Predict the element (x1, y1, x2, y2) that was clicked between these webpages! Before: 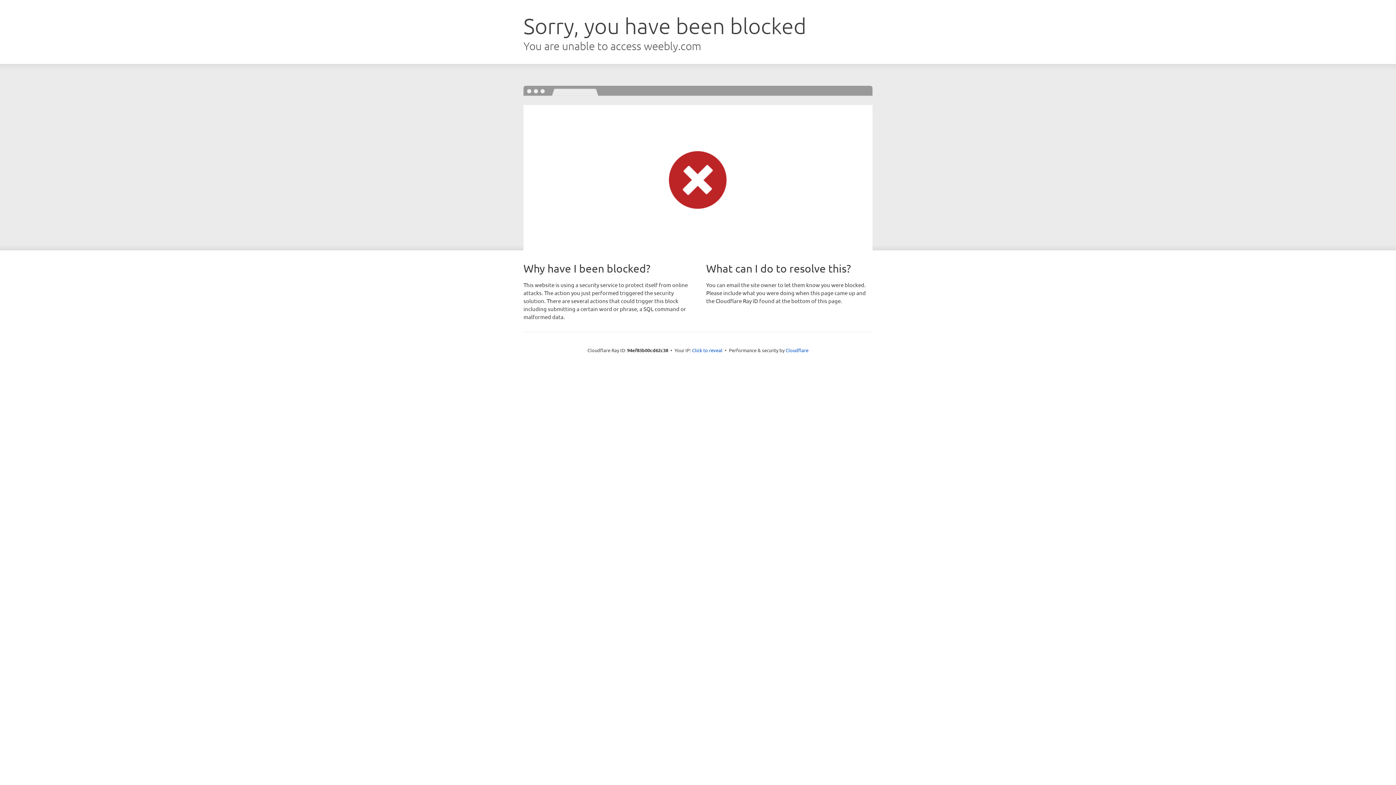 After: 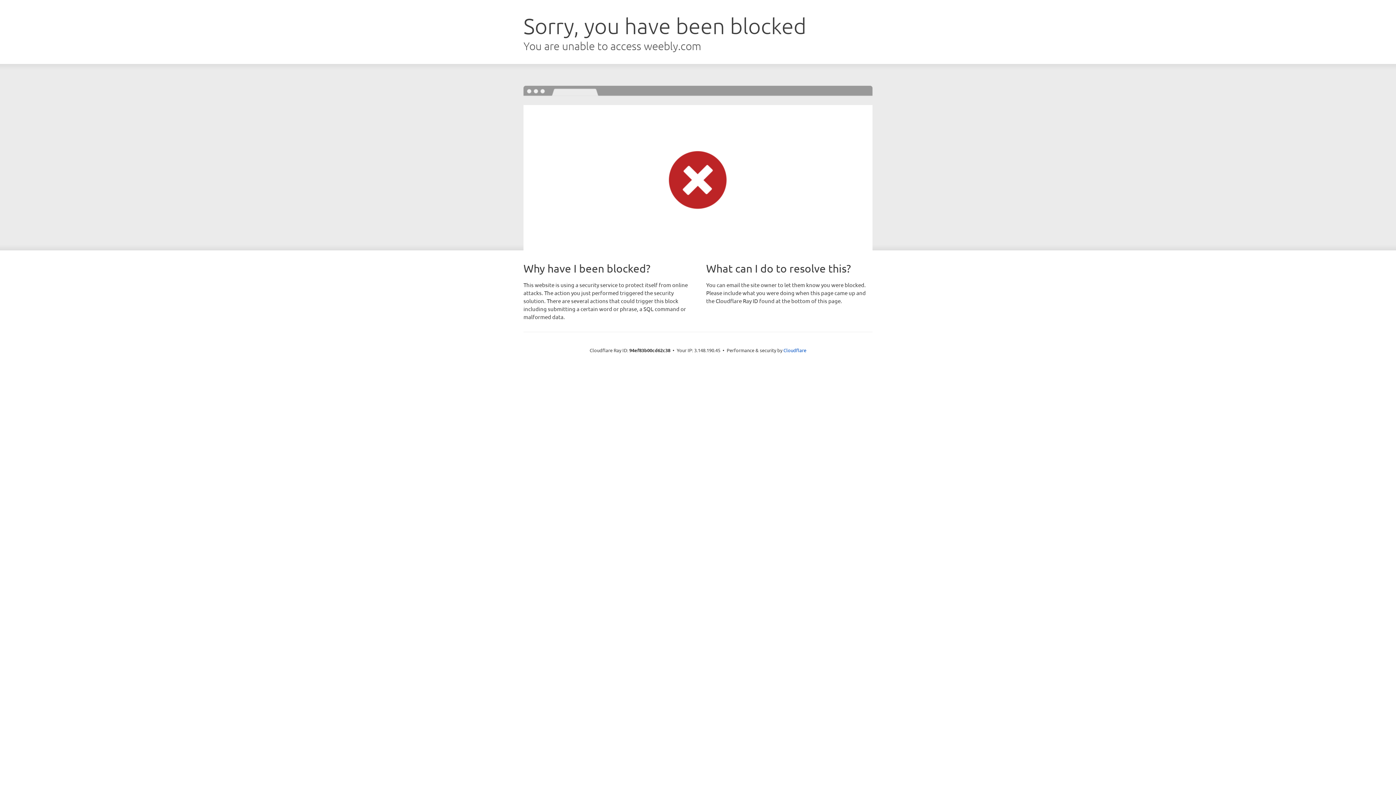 Action: bbox: (692, 346, 722, 353) label: Click to reveal